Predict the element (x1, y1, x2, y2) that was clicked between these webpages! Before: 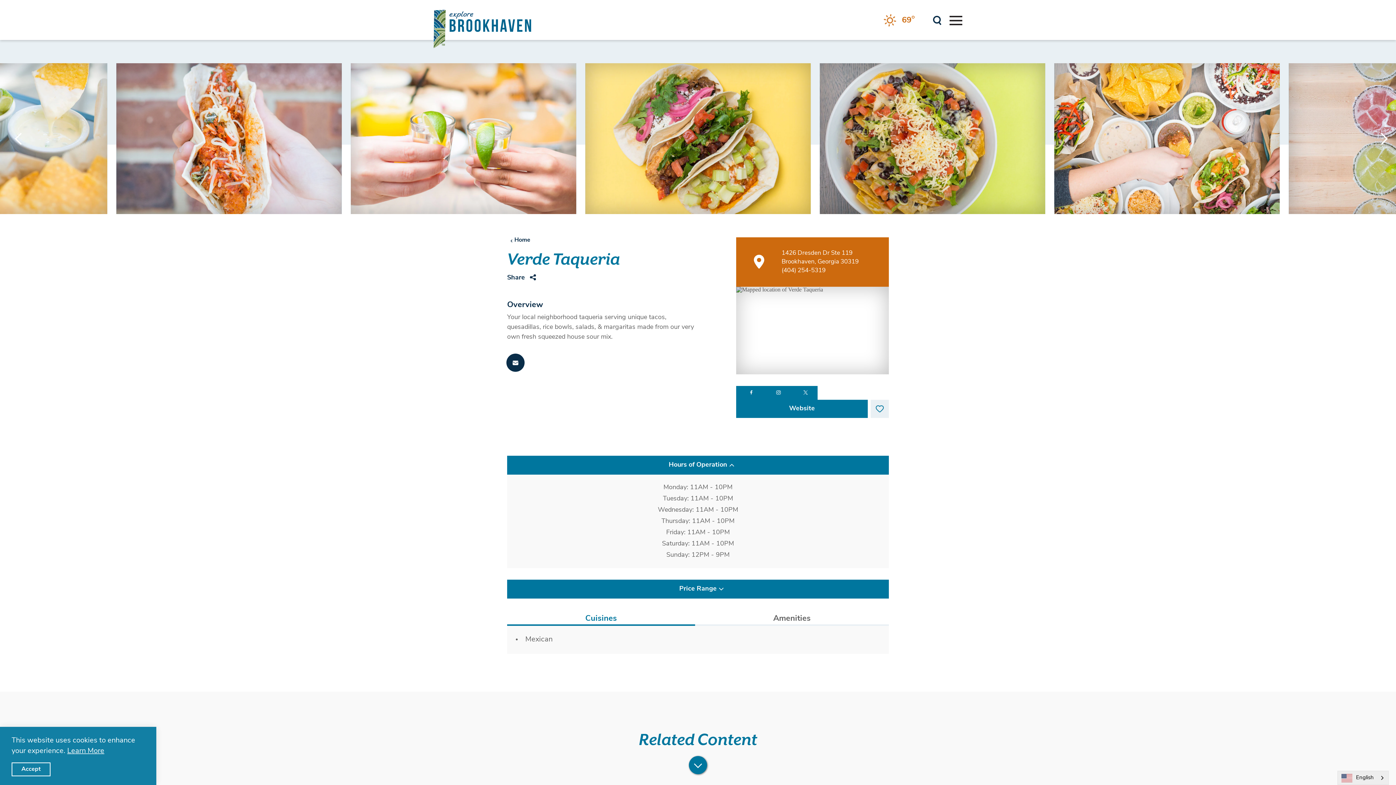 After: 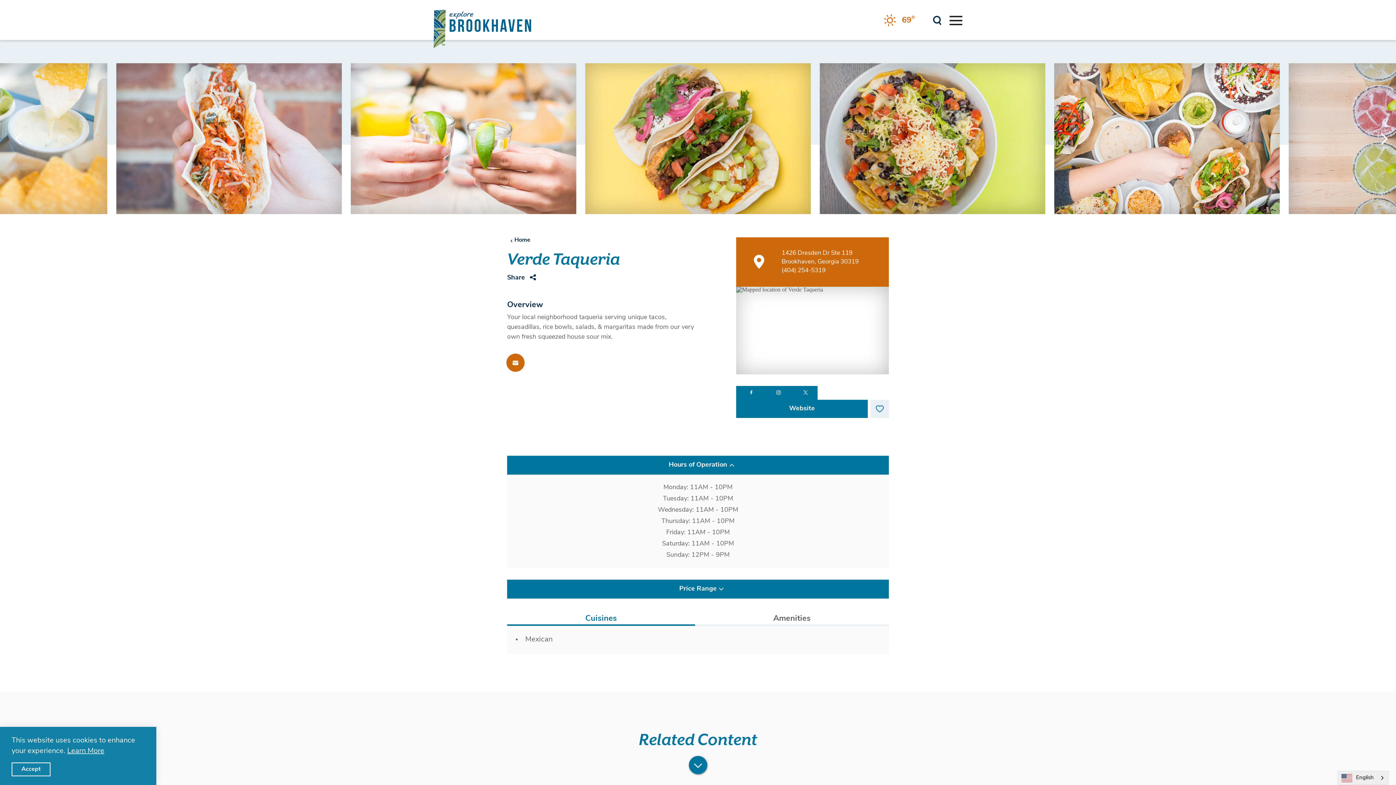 Action: bbox: (506, 353, 524, 372)